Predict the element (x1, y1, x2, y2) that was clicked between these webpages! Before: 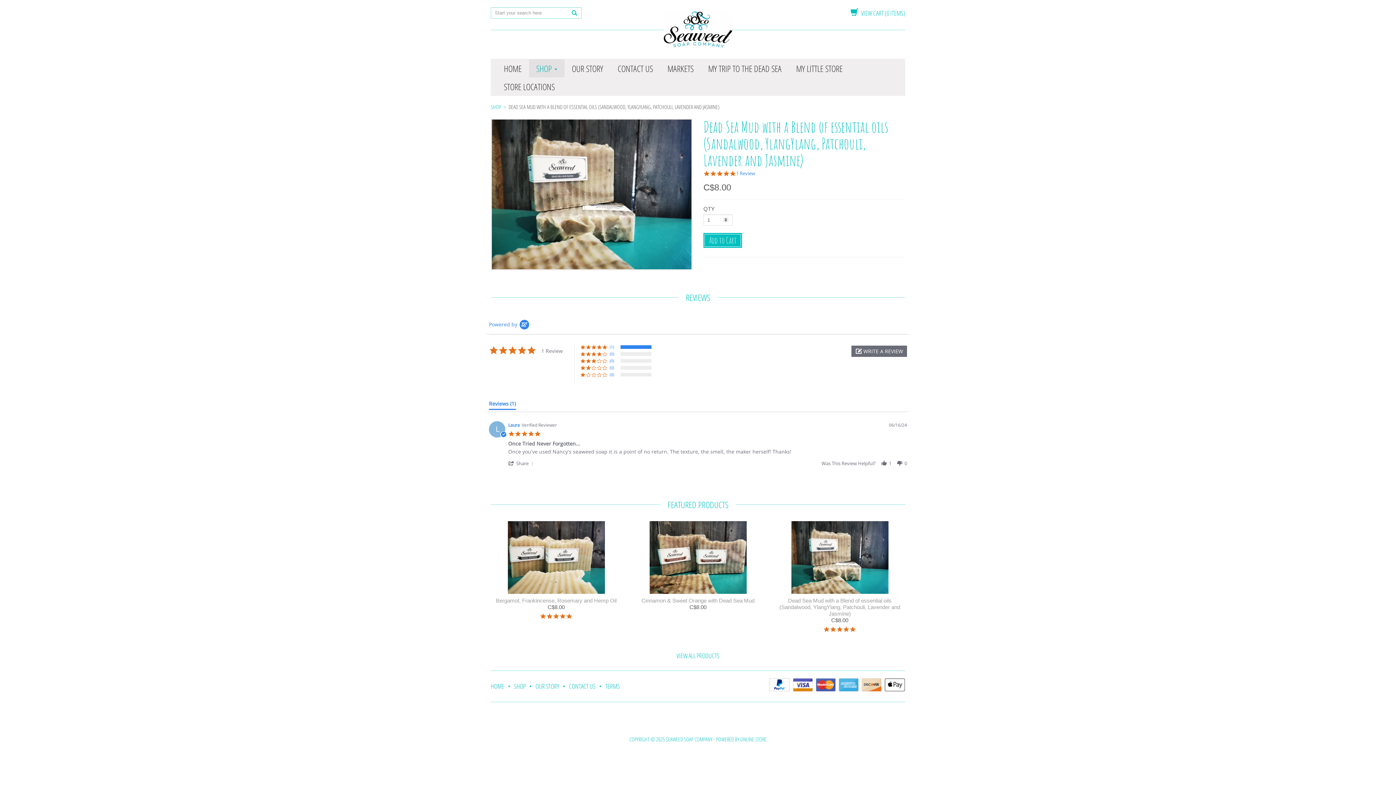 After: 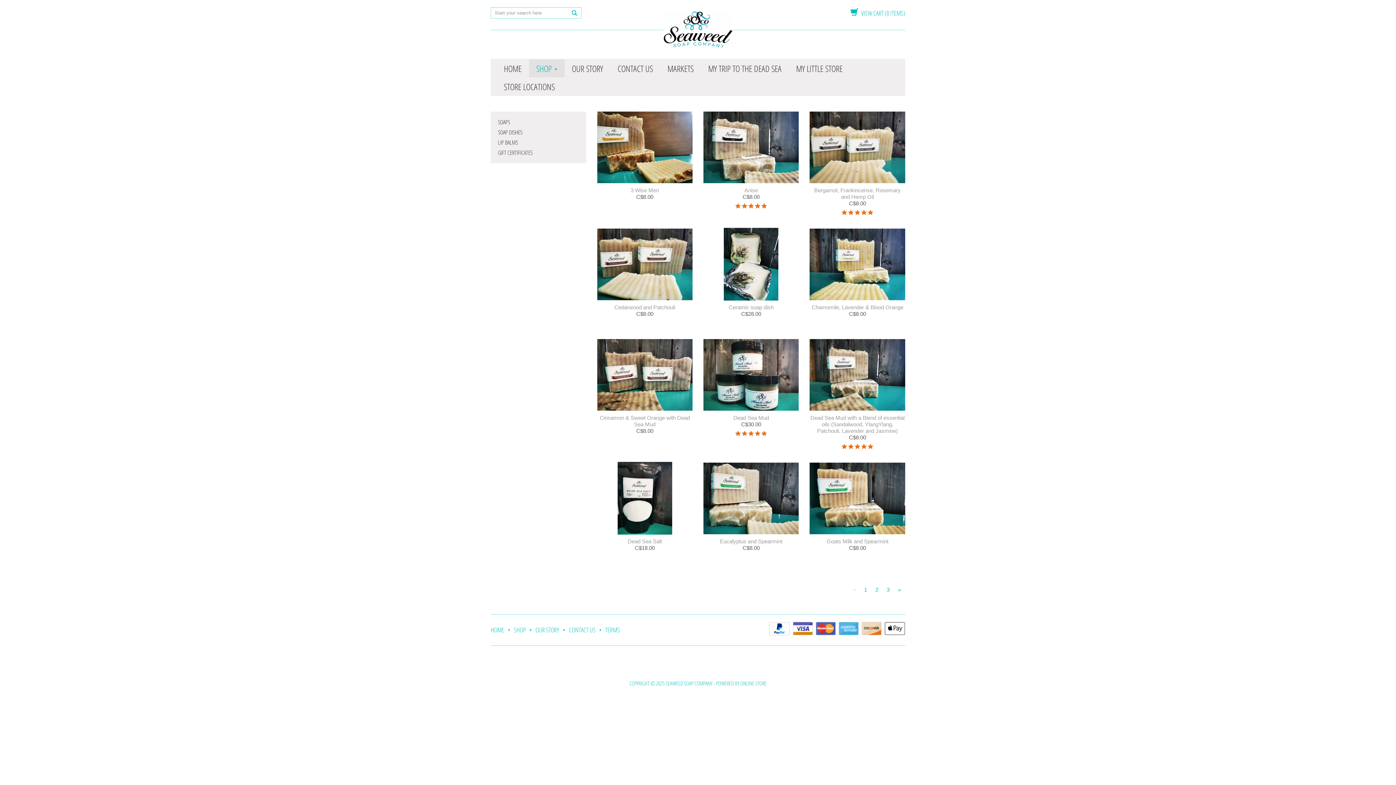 Action: bbox: (567, 9, 581, 17)